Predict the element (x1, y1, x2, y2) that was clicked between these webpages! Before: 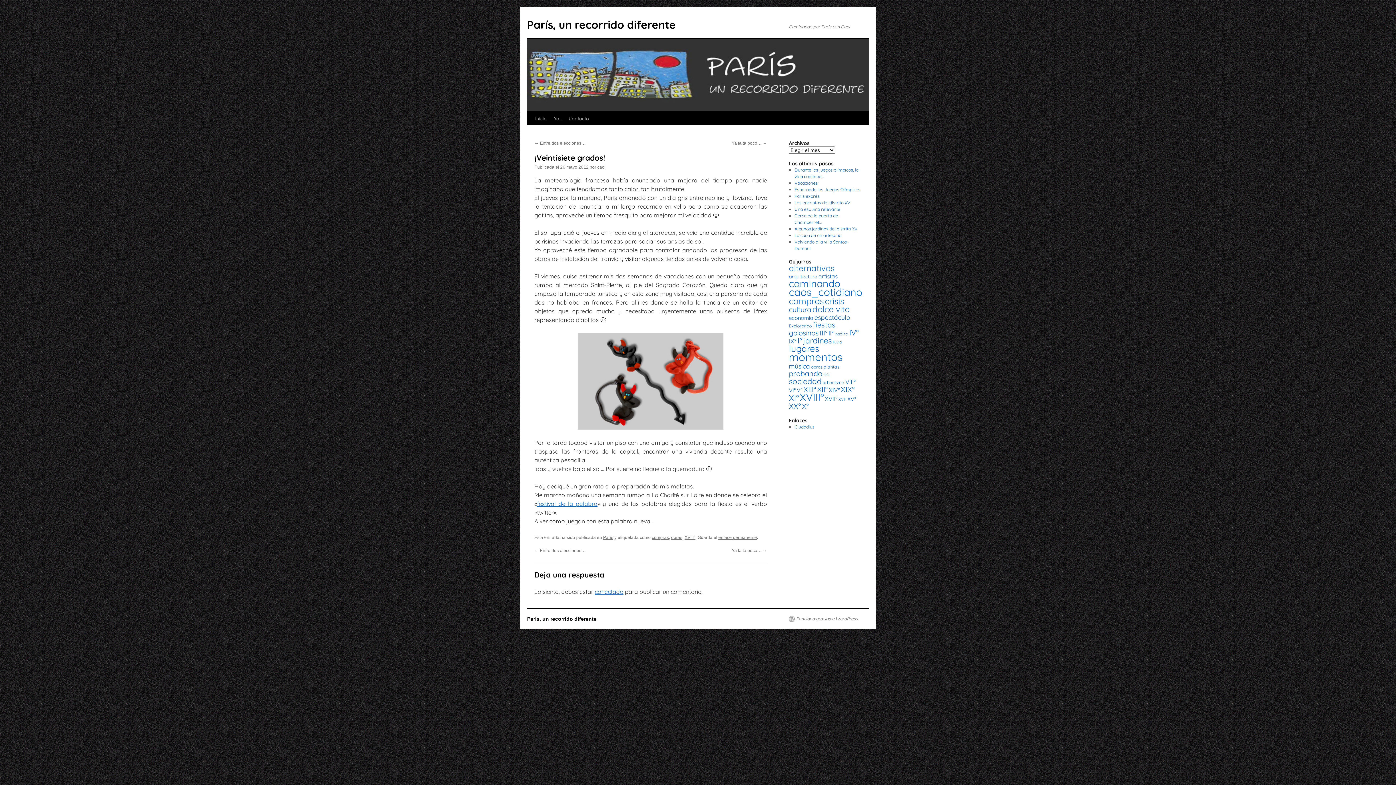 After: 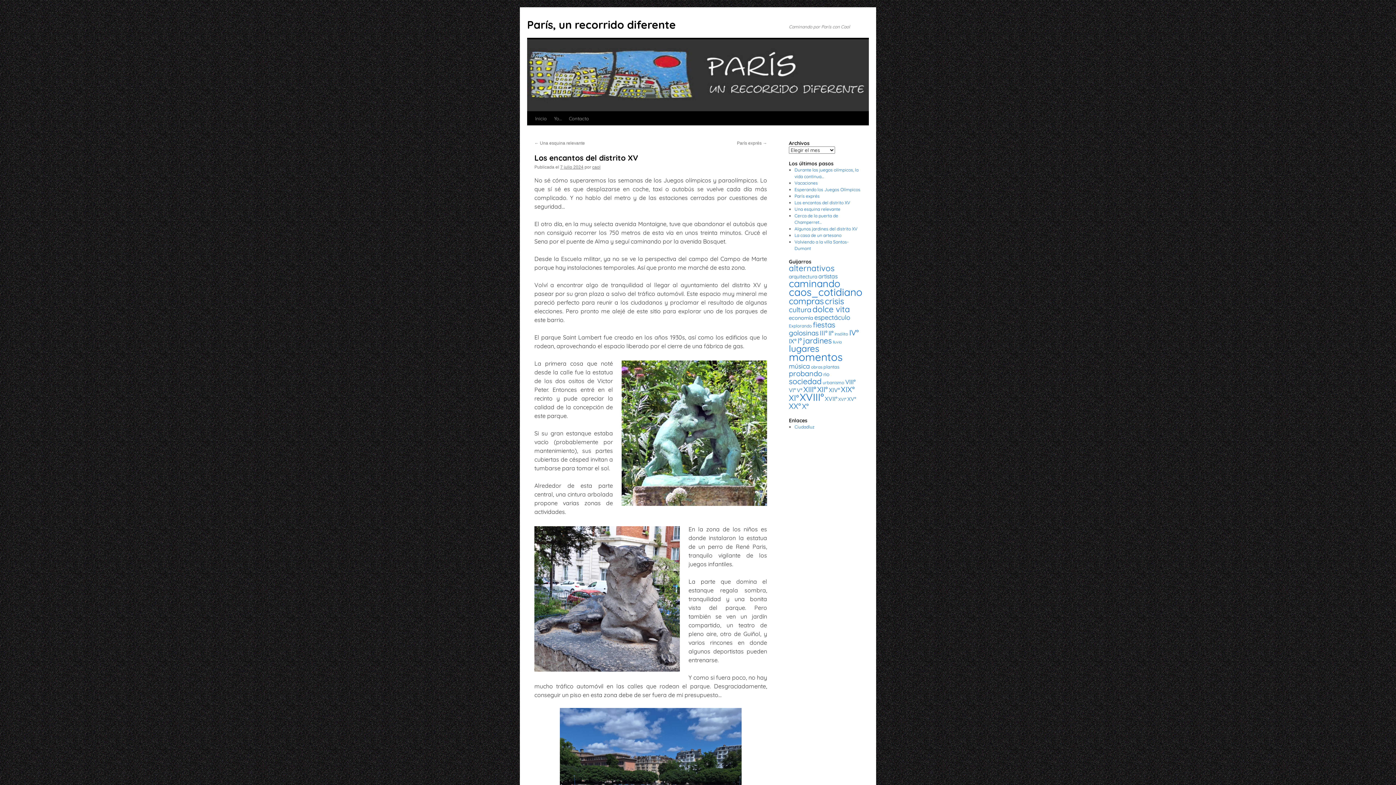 Action: bbox: (794, 200, 850, 205) label: Los encantos del distrito XV